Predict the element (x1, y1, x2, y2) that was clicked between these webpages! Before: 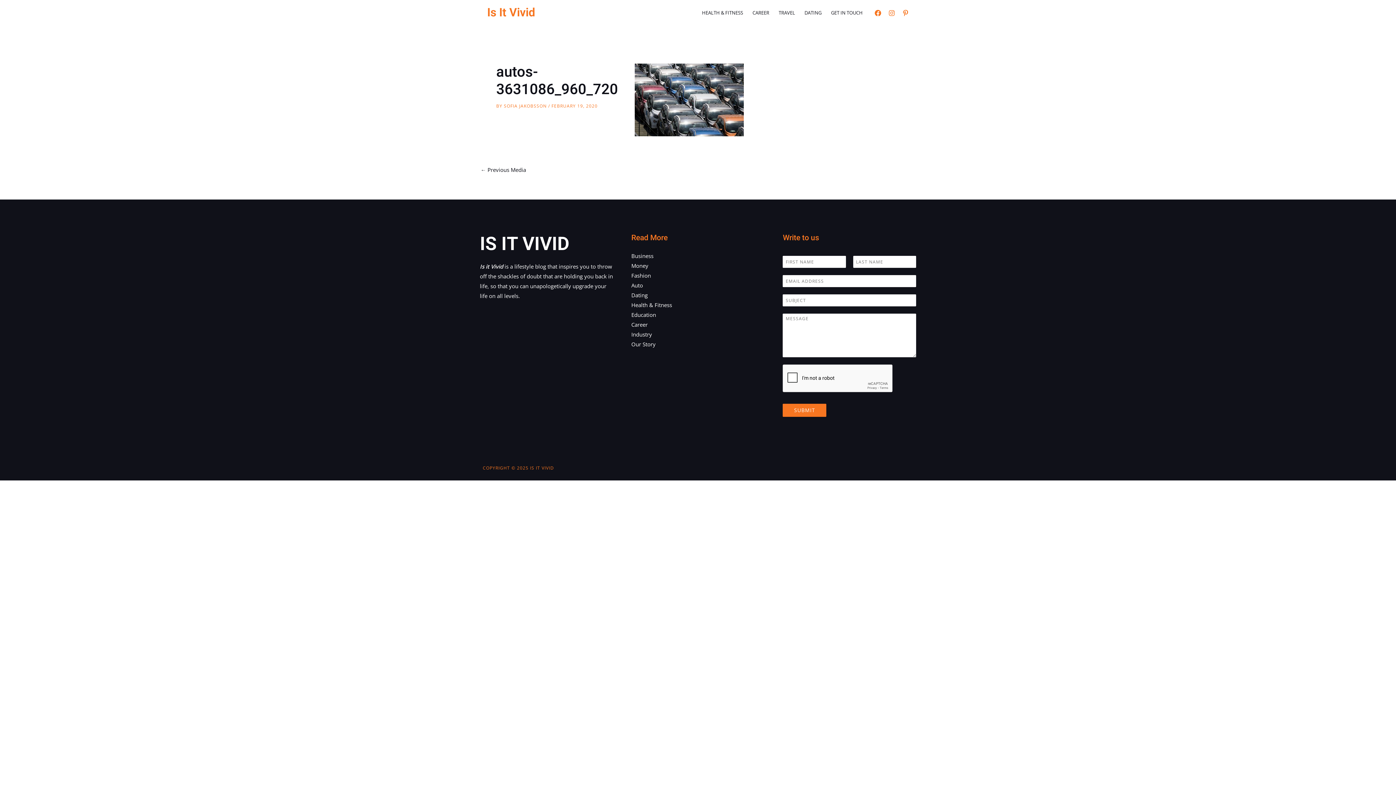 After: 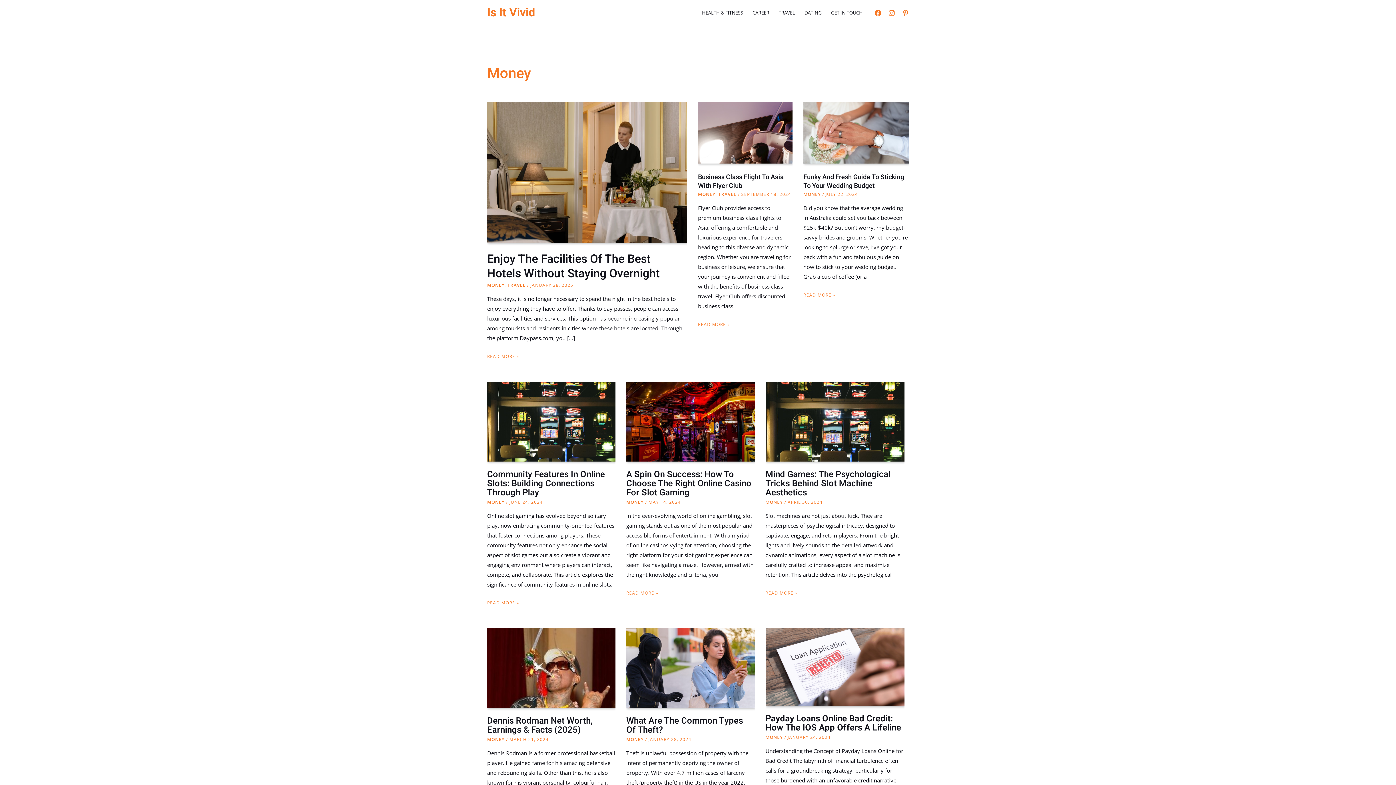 Action: label: Money bbox: (631, 262, 648, 269)